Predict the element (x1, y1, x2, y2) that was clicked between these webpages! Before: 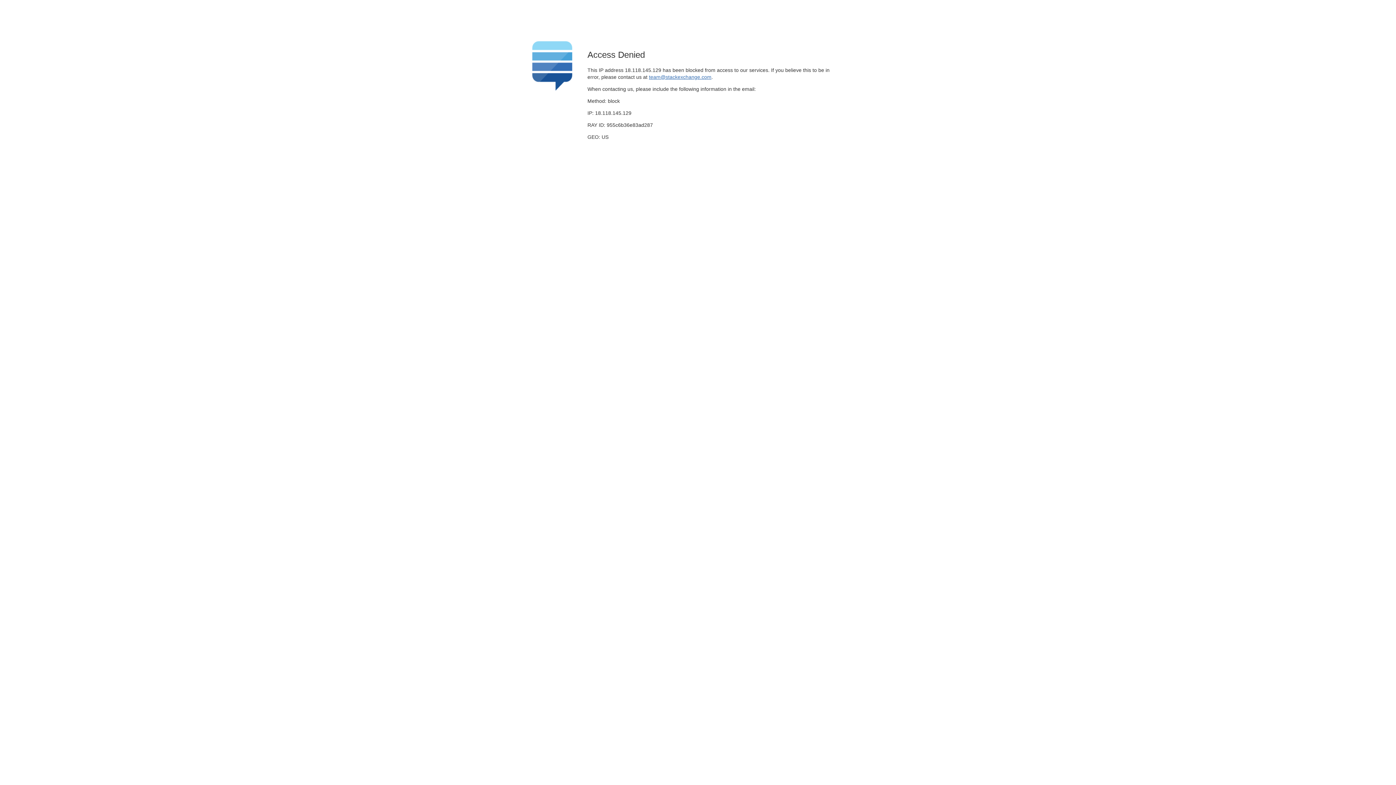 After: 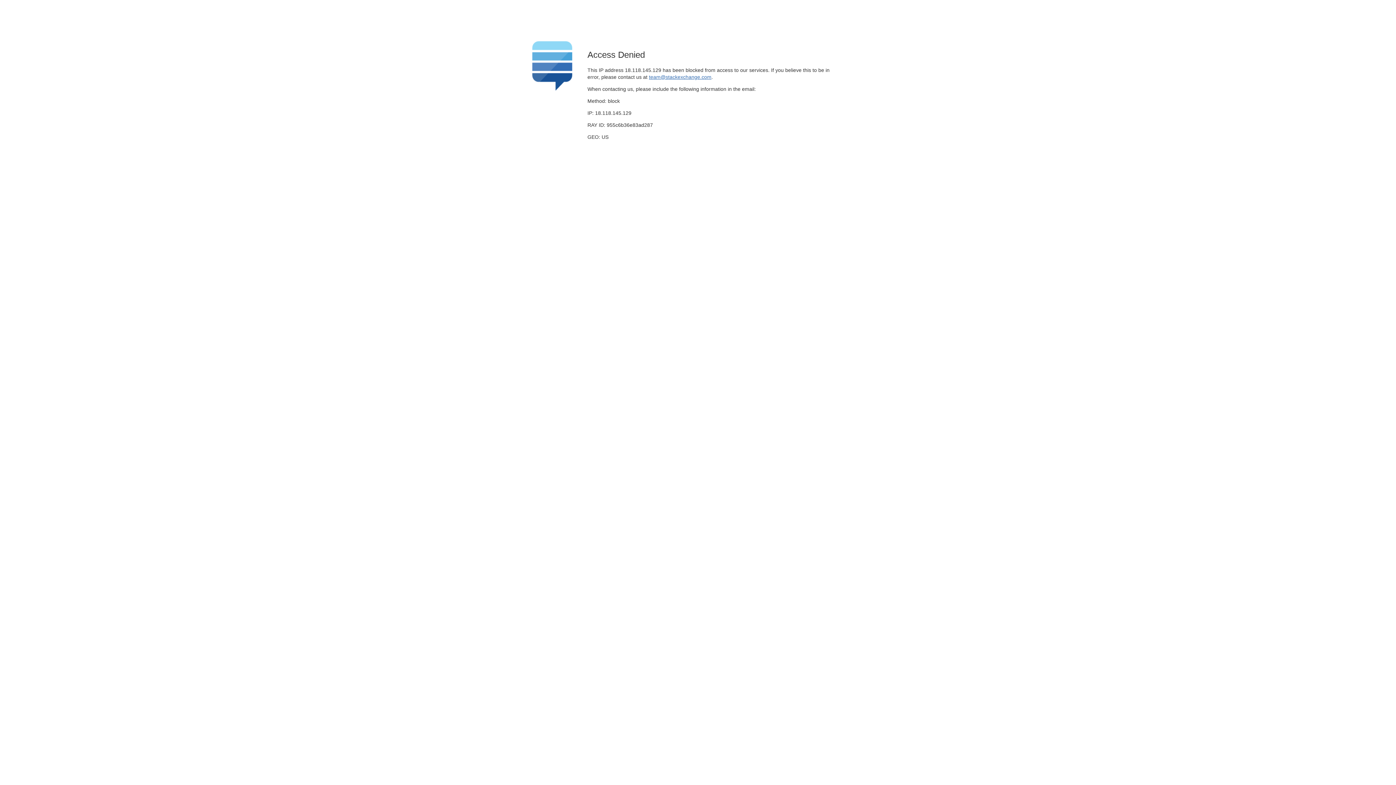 Action: label: team@stackexchange.com bbox: (649, 74, 711, 79)